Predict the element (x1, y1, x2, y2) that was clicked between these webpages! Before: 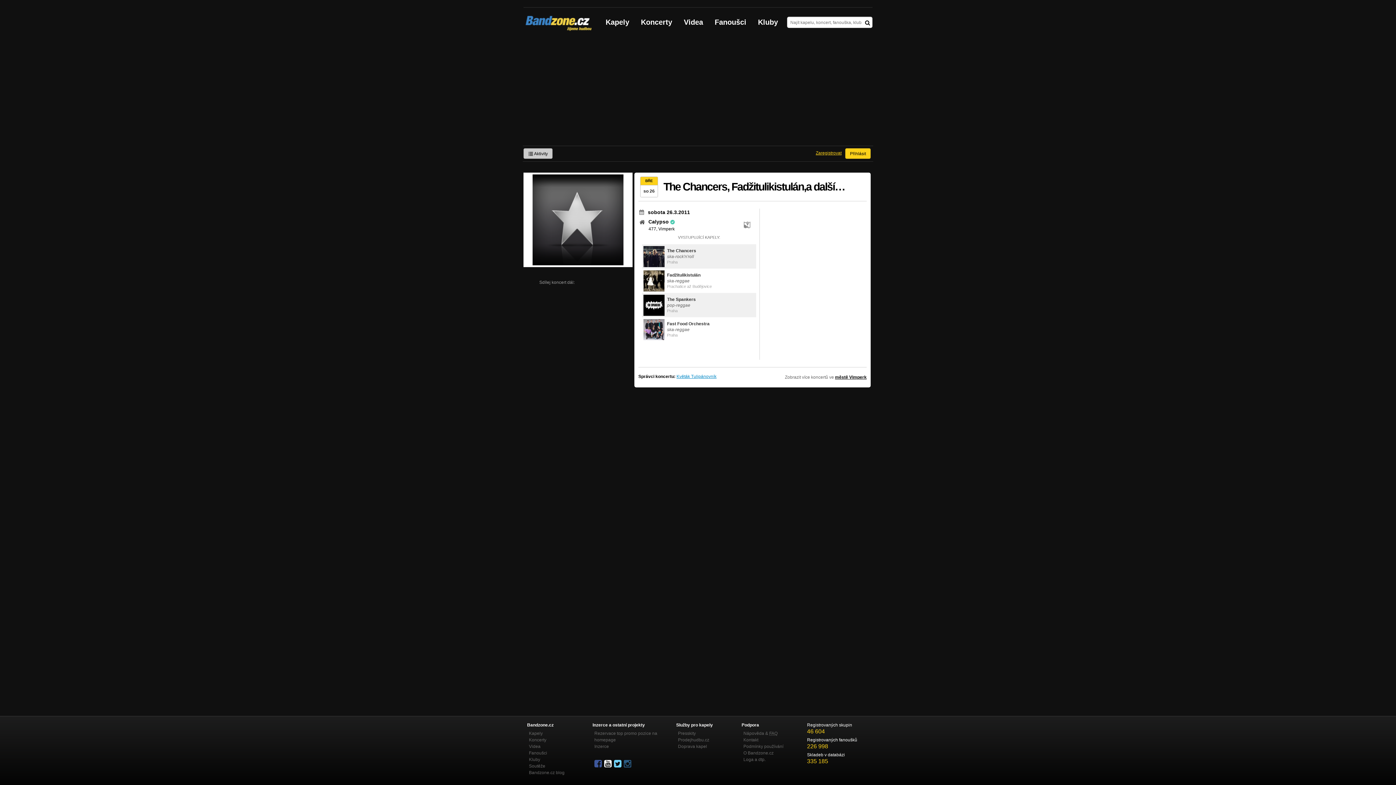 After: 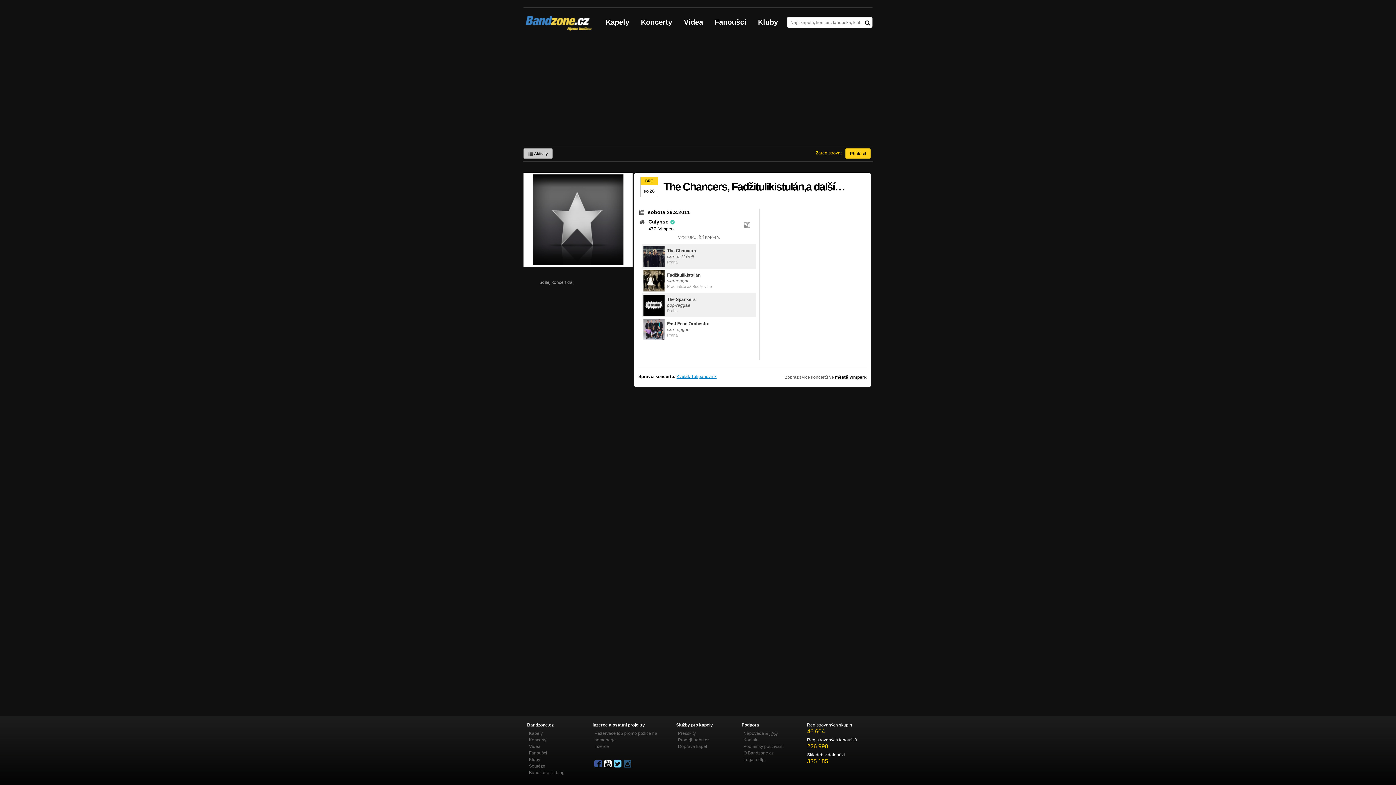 Action: bbox: (614, 759, 622, 769)